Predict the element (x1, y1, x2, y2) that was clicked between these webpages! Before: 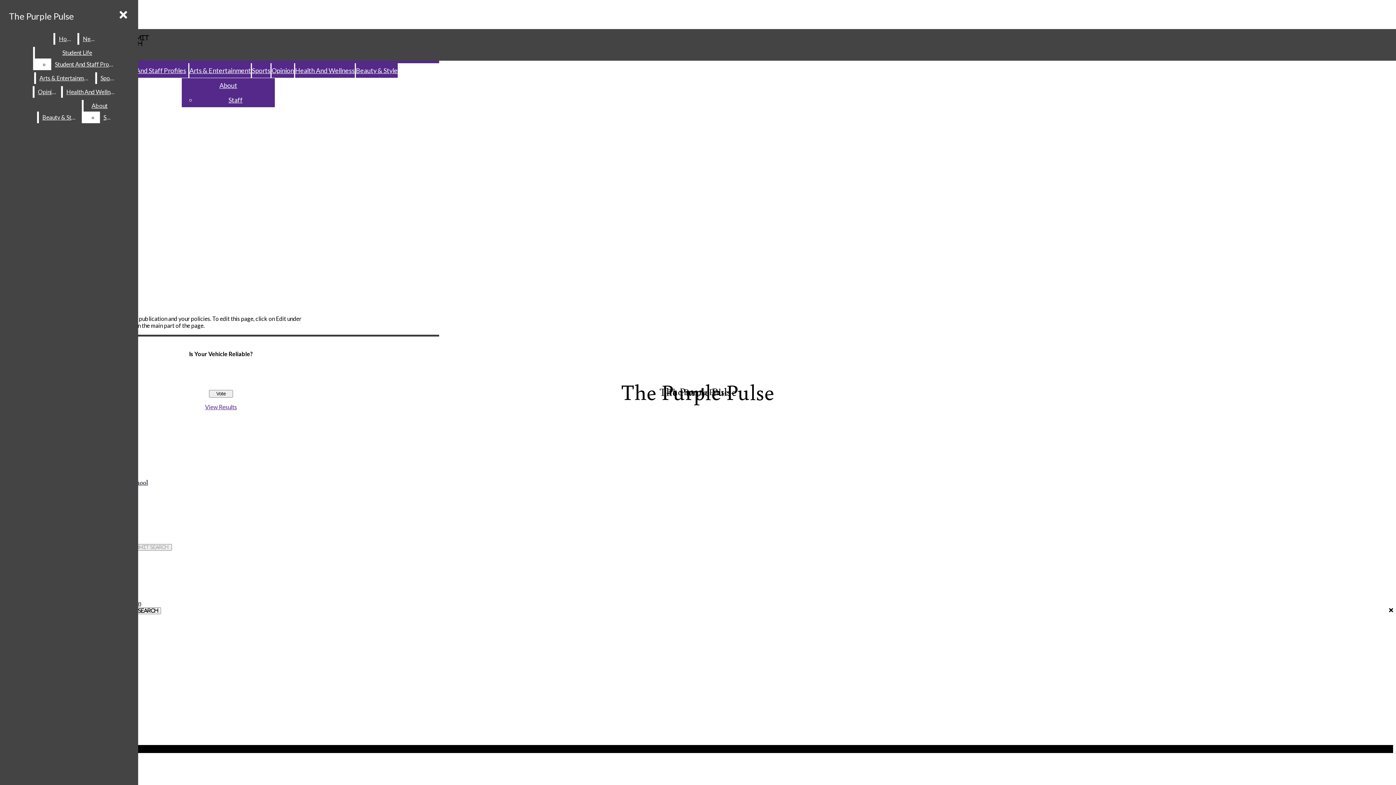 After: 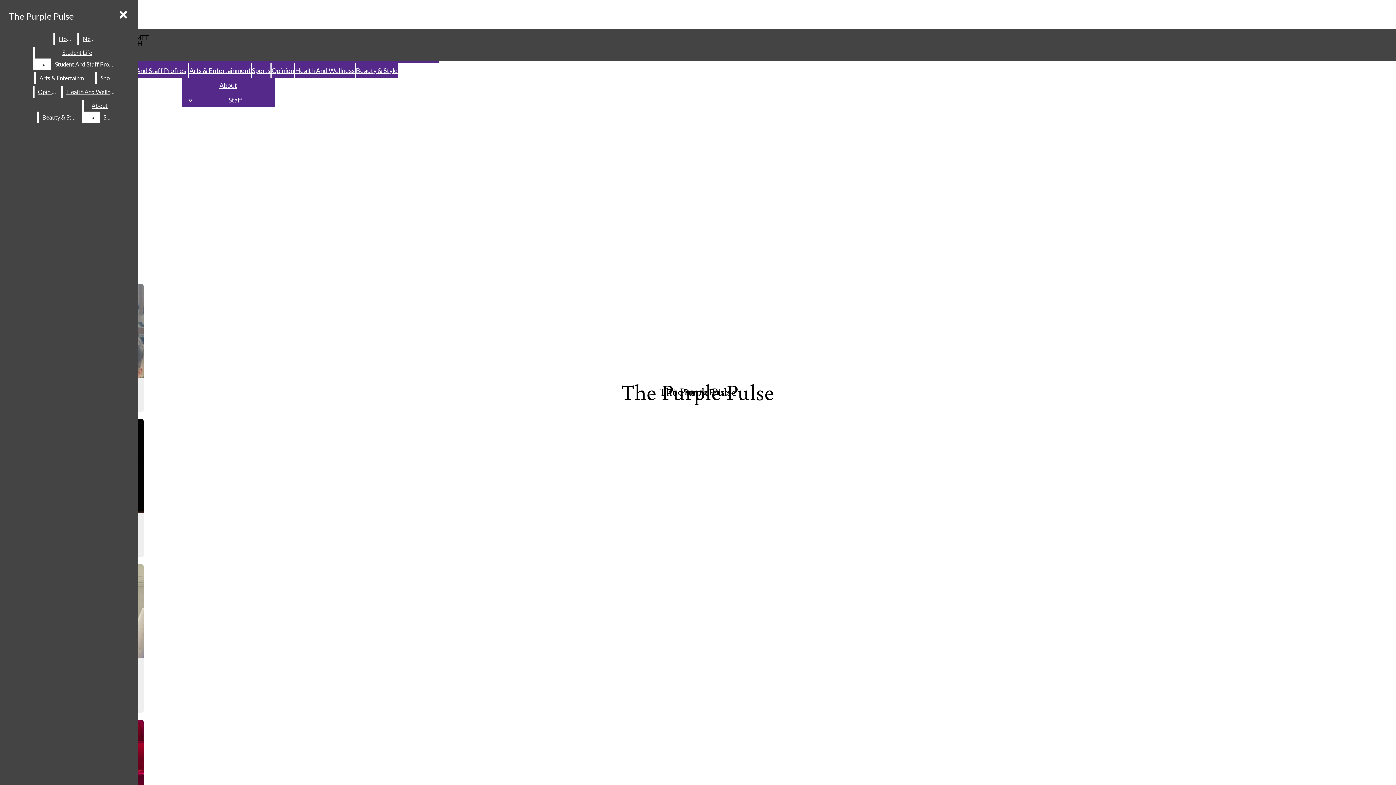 Action: bbox: (35, 72, 94, 84) label: Arts & Entertainment